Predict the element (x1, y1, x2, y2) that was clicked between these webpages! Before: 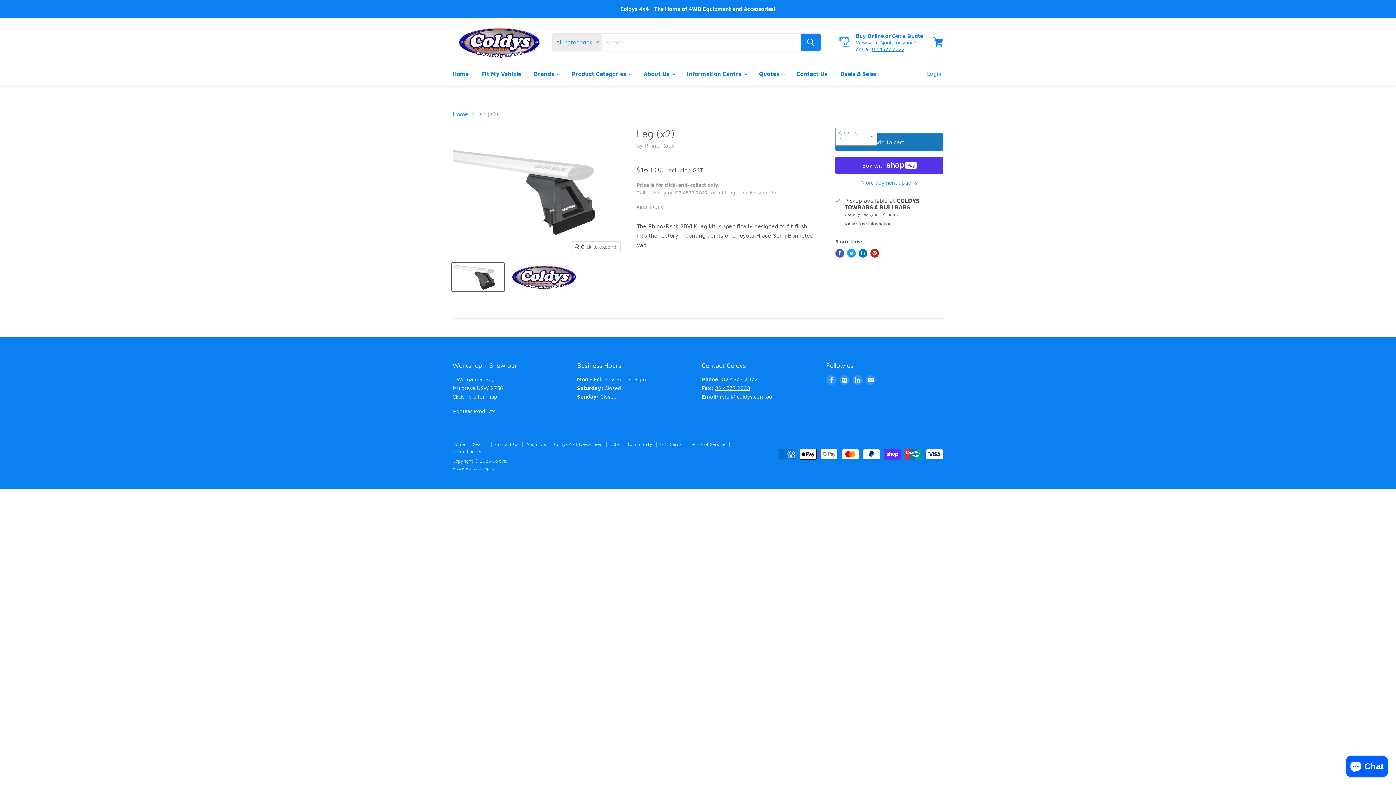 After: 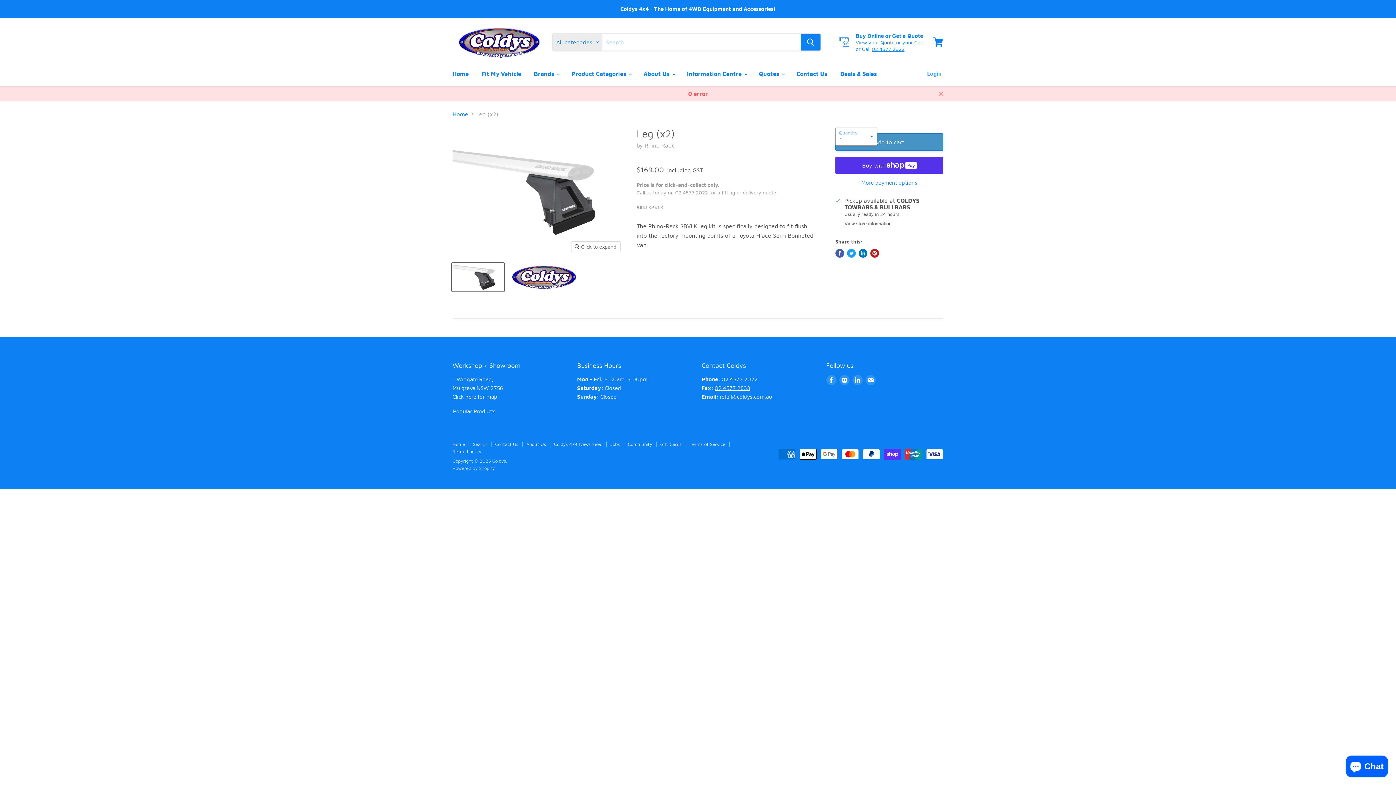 Action: label: Add to cart bbox: (835, 133, 943, 150)